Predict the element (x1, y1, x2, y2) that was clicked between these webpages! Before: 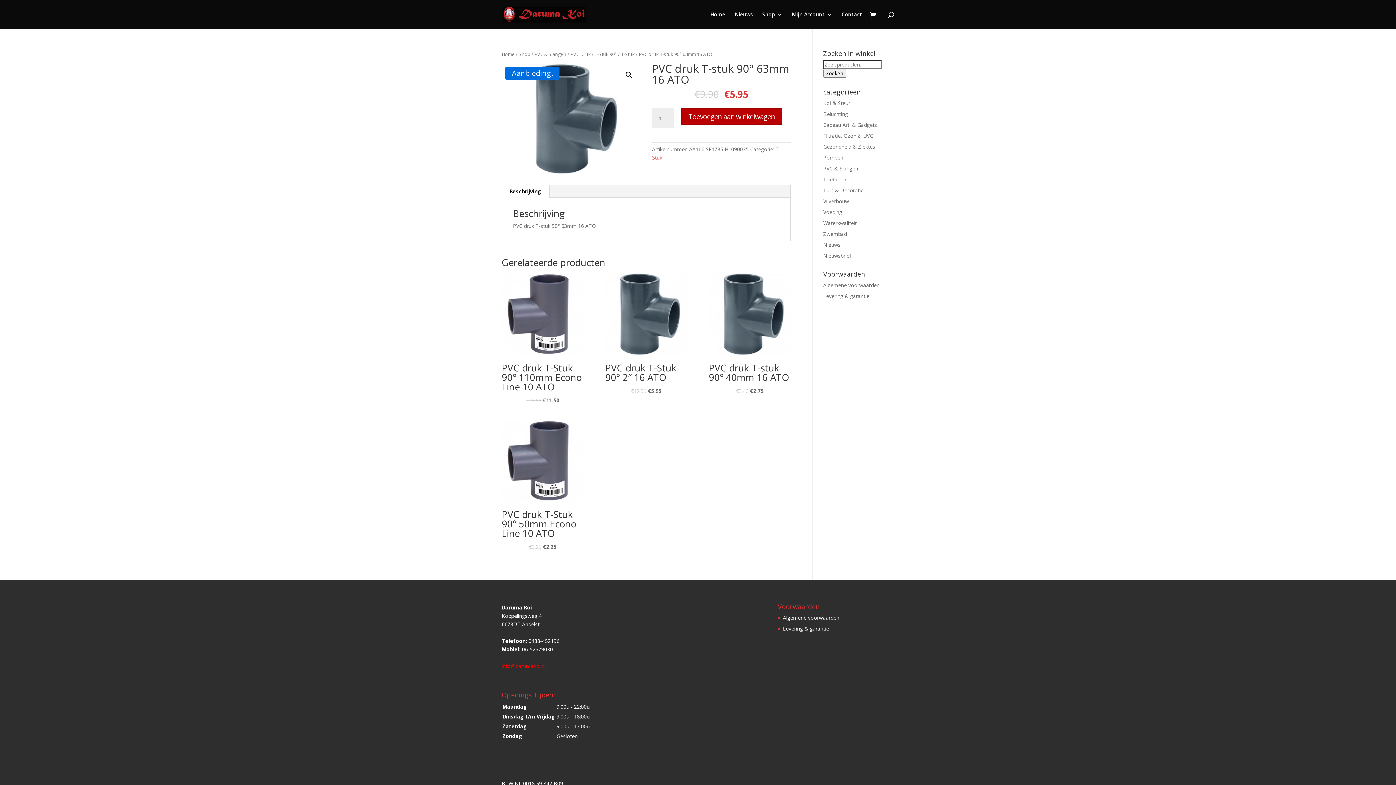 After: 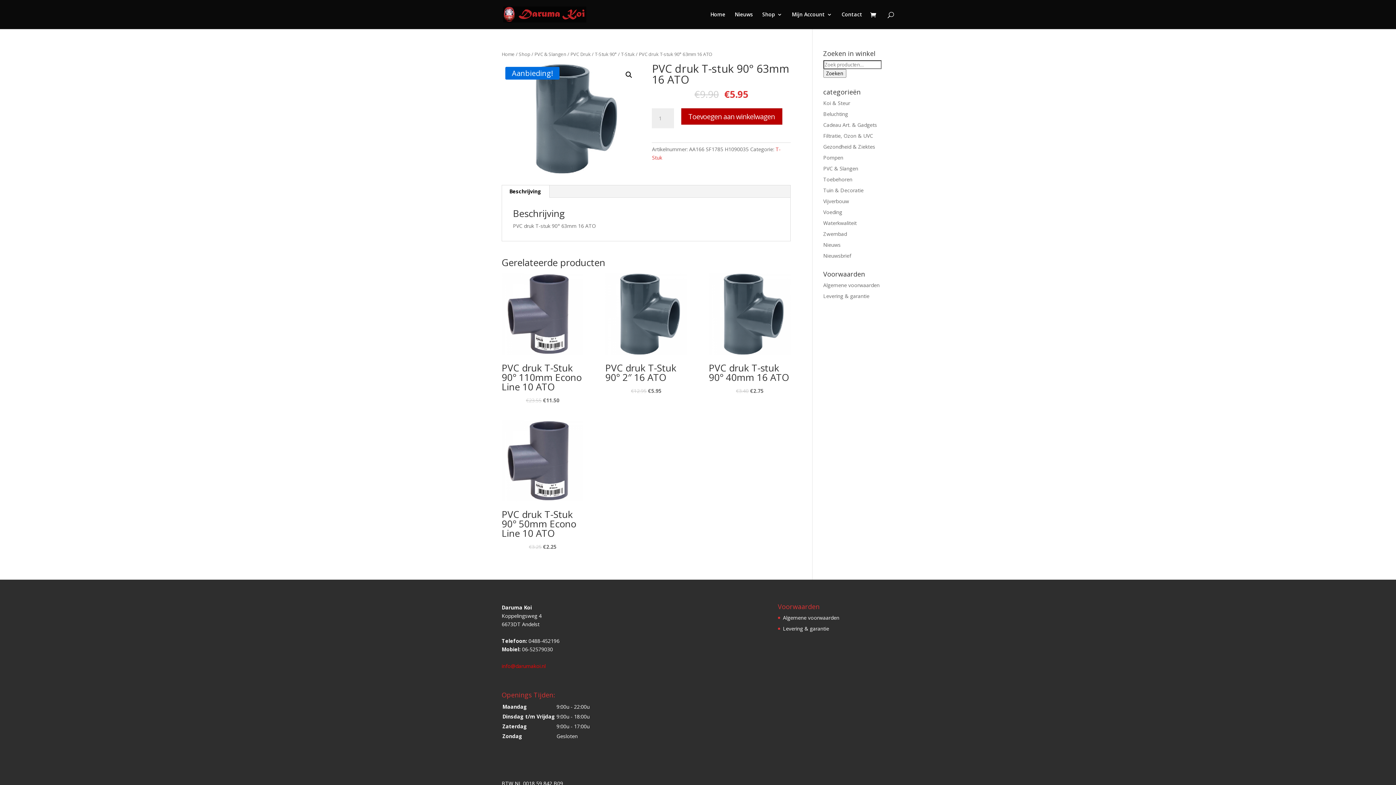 Action: bbox: (501, 185, 549, 197) label: Beschrijving